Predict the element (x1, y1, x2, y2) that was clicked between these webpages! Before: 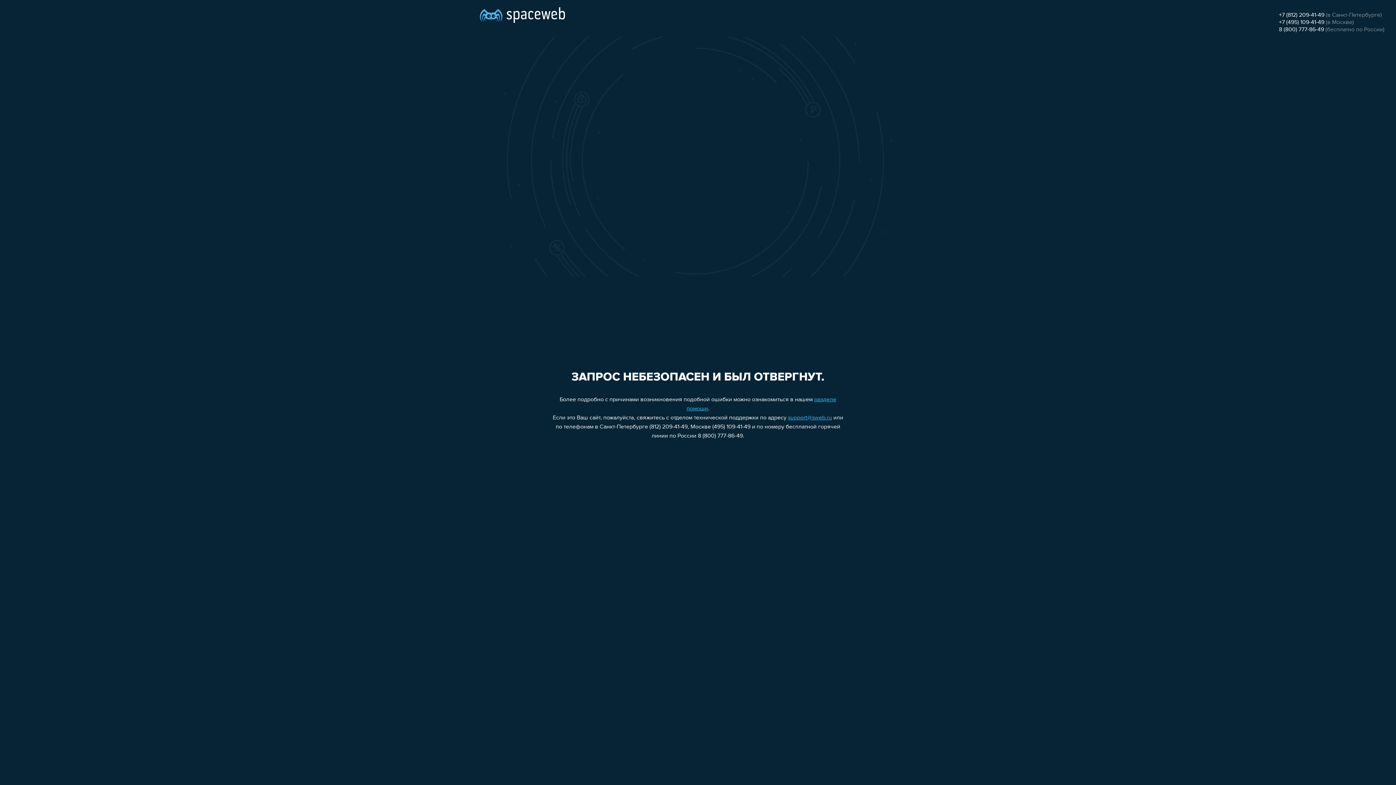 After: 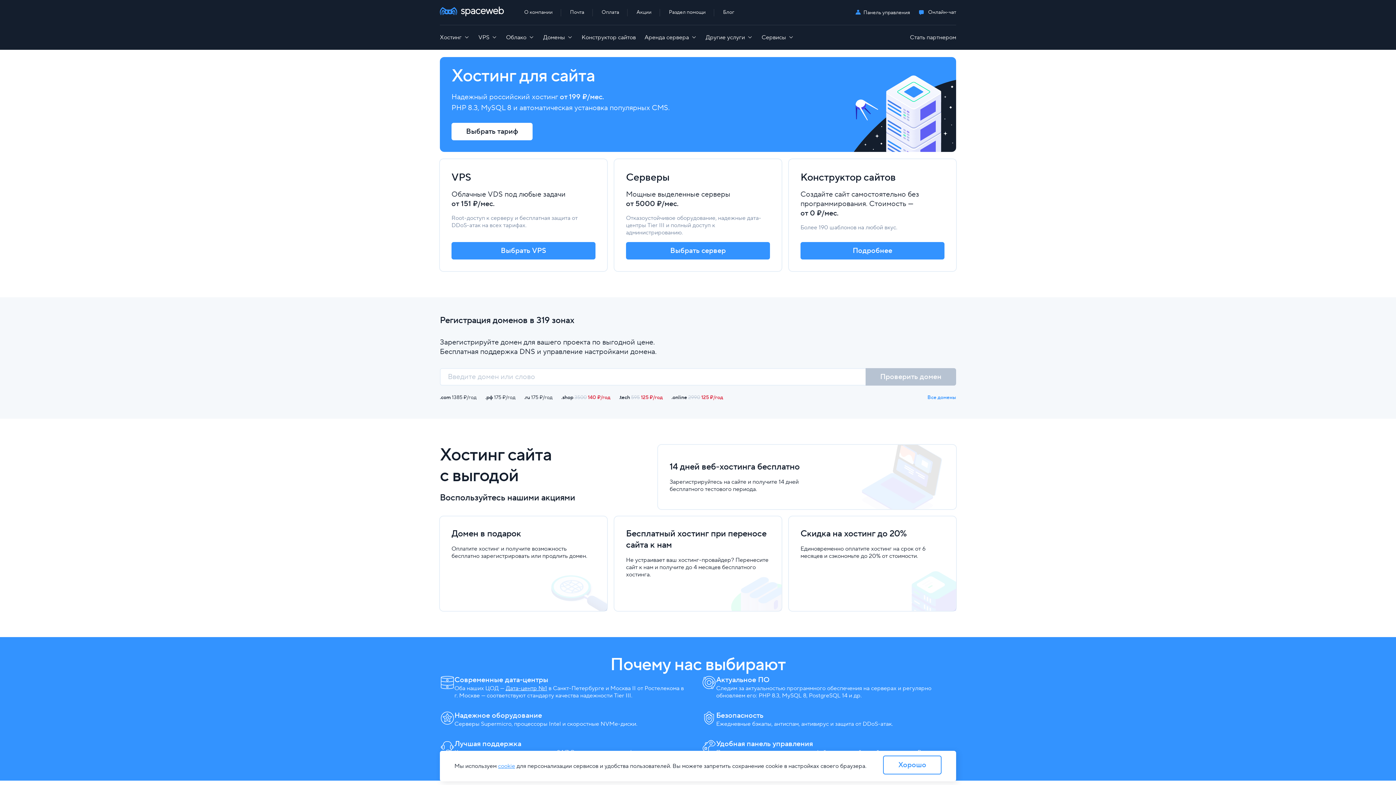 Action: bbox: (480, 0, 565, 25)